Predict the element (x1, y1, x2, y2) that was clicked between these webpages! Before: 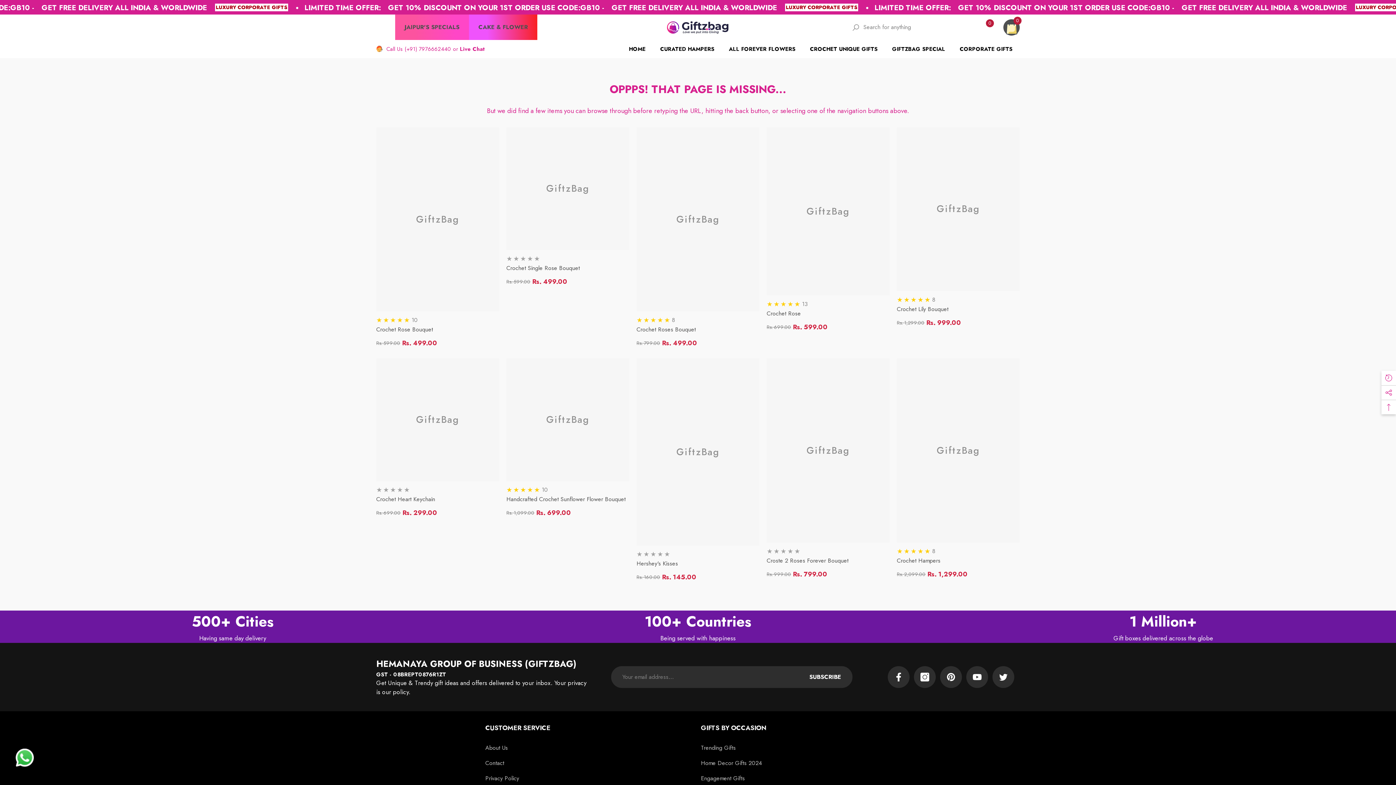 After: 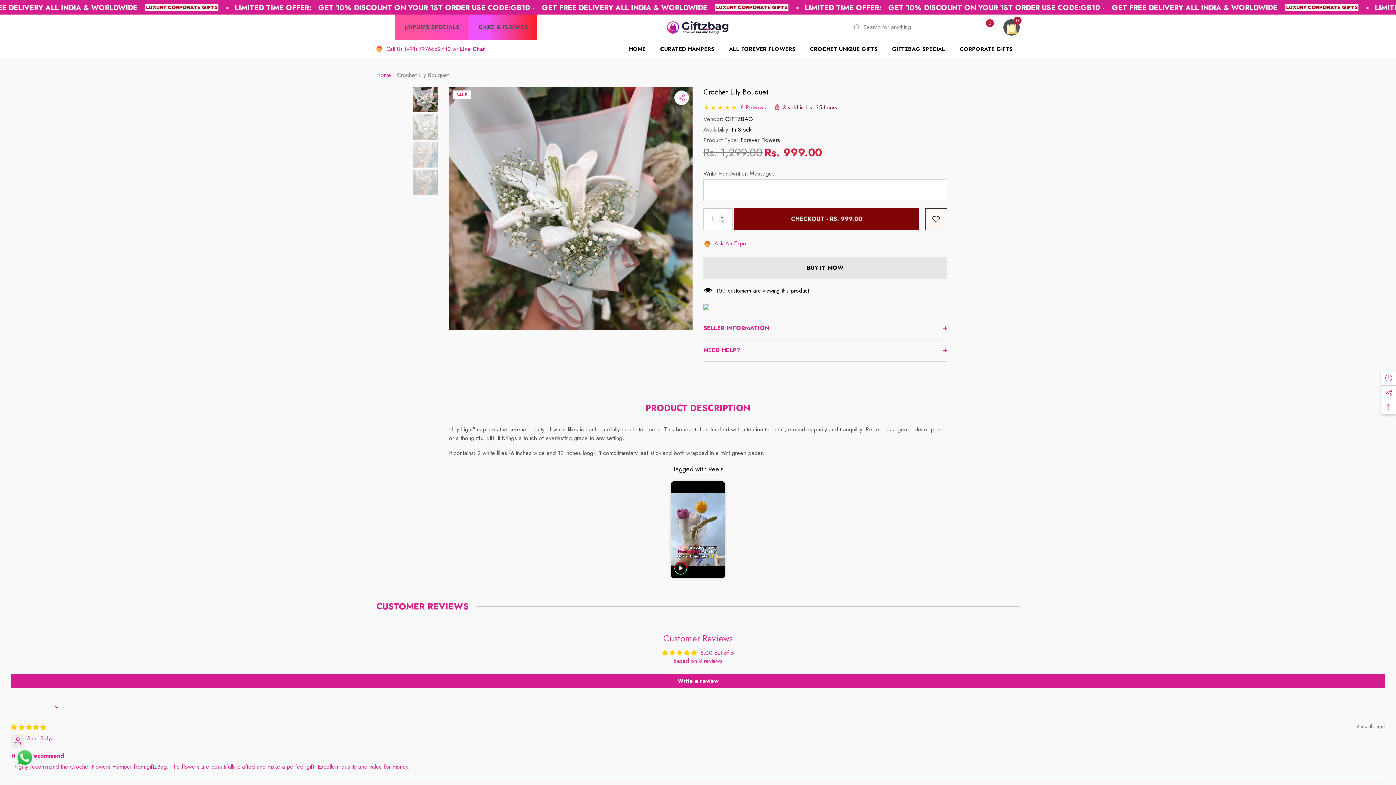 Action: label: Crochet Lily Bouquet bbox: (897, 304, 1020, 313)